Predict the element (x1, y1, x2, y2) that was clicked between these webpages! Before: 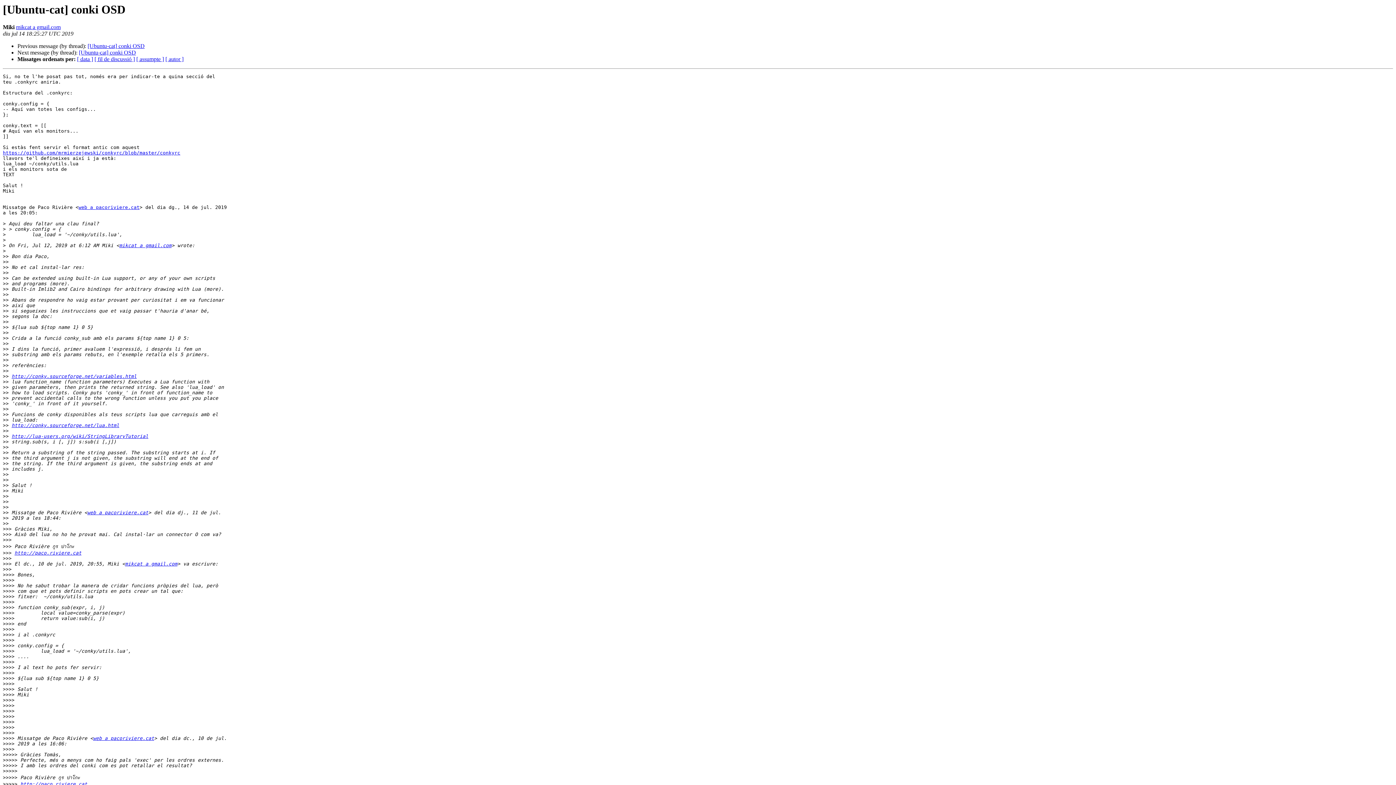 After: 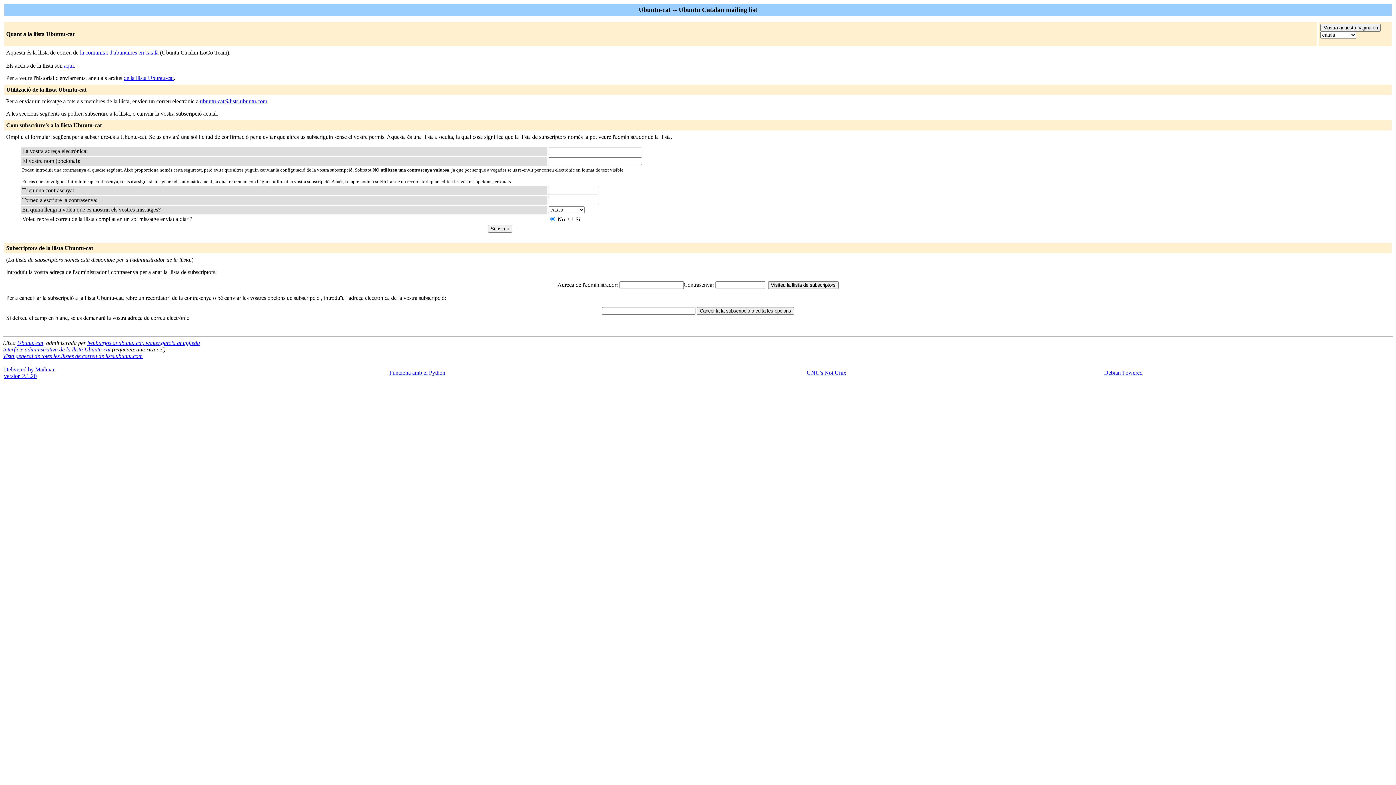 Action: label: web a pacoriviere.cat bbox: (93, 736, 154, 741)